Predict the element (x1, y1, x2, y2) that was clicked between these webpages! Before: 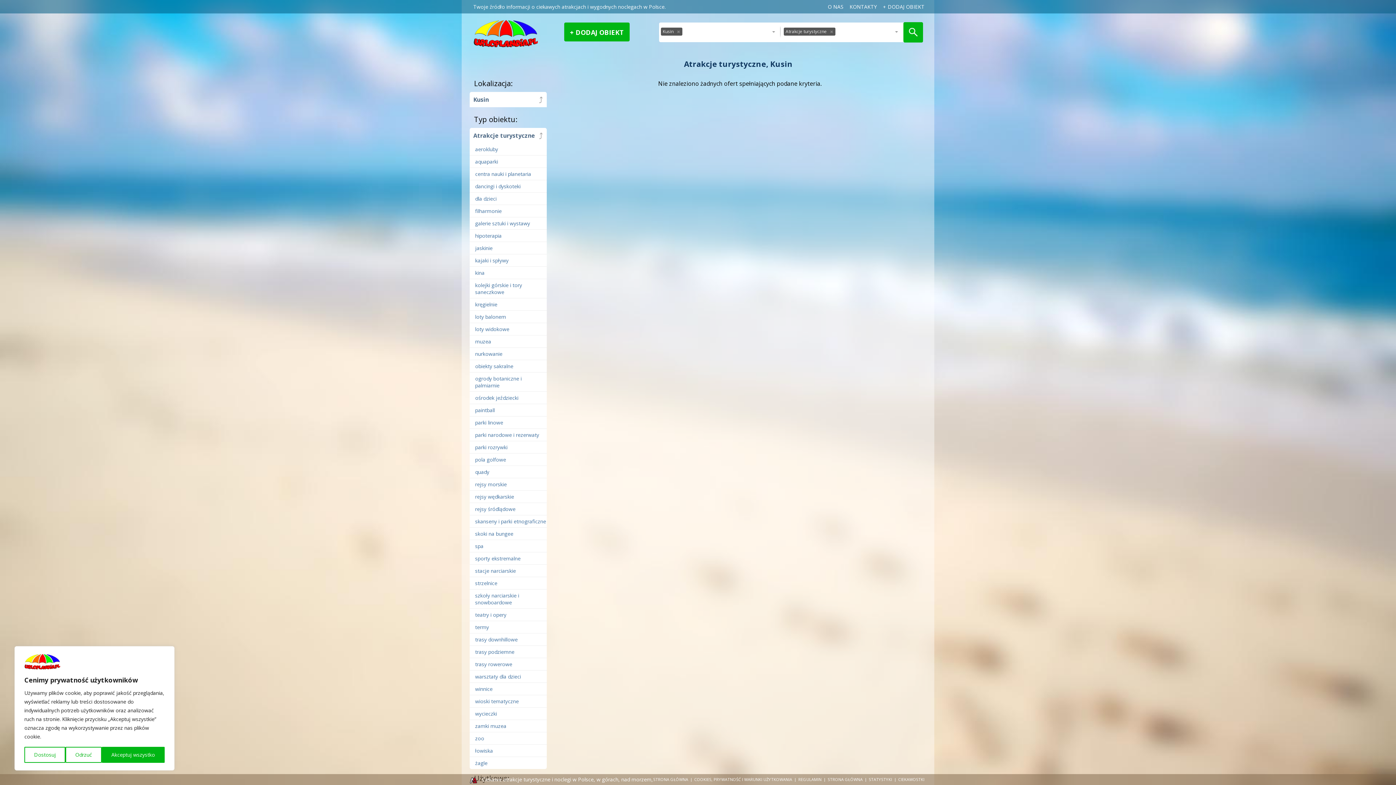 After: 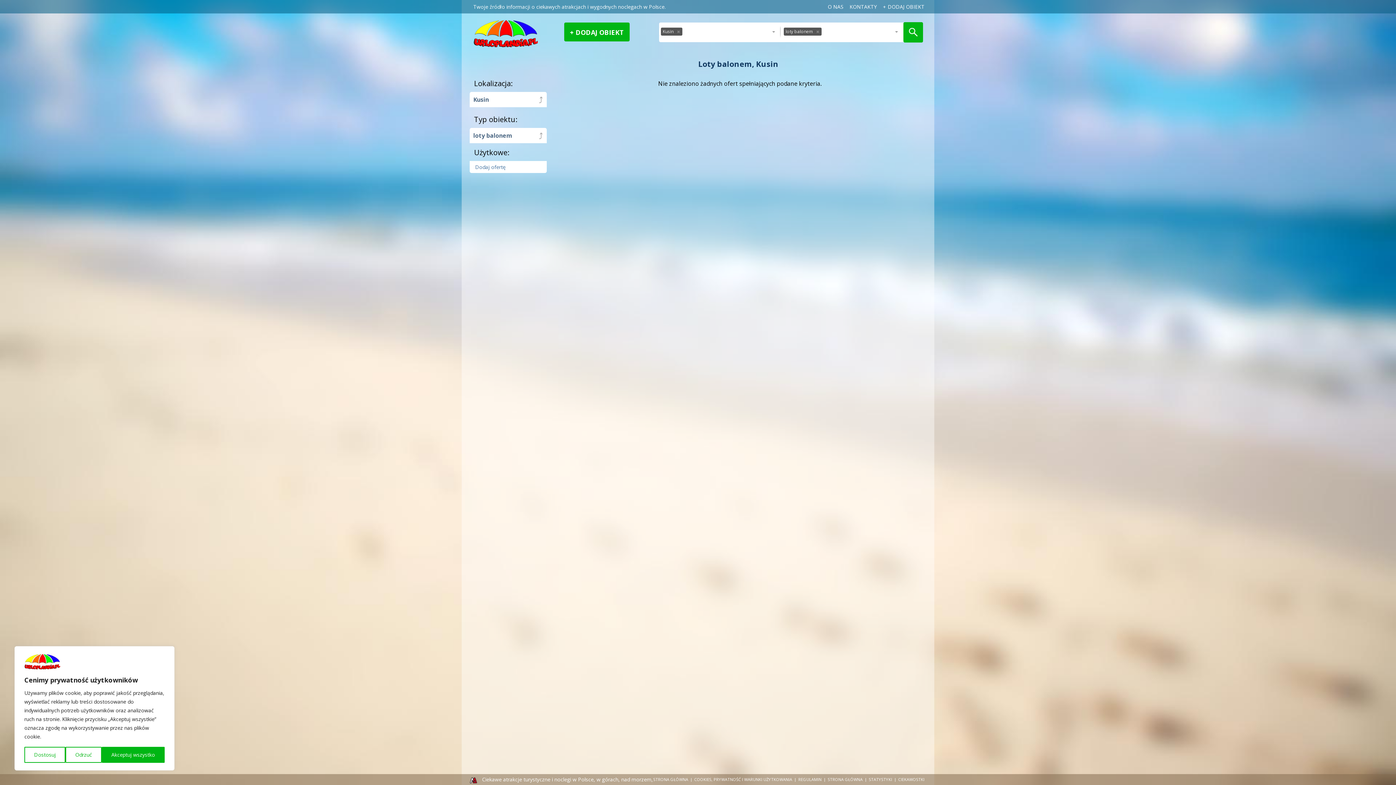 Action: bbox: (469, 310, 546, 322) label: loty balonem